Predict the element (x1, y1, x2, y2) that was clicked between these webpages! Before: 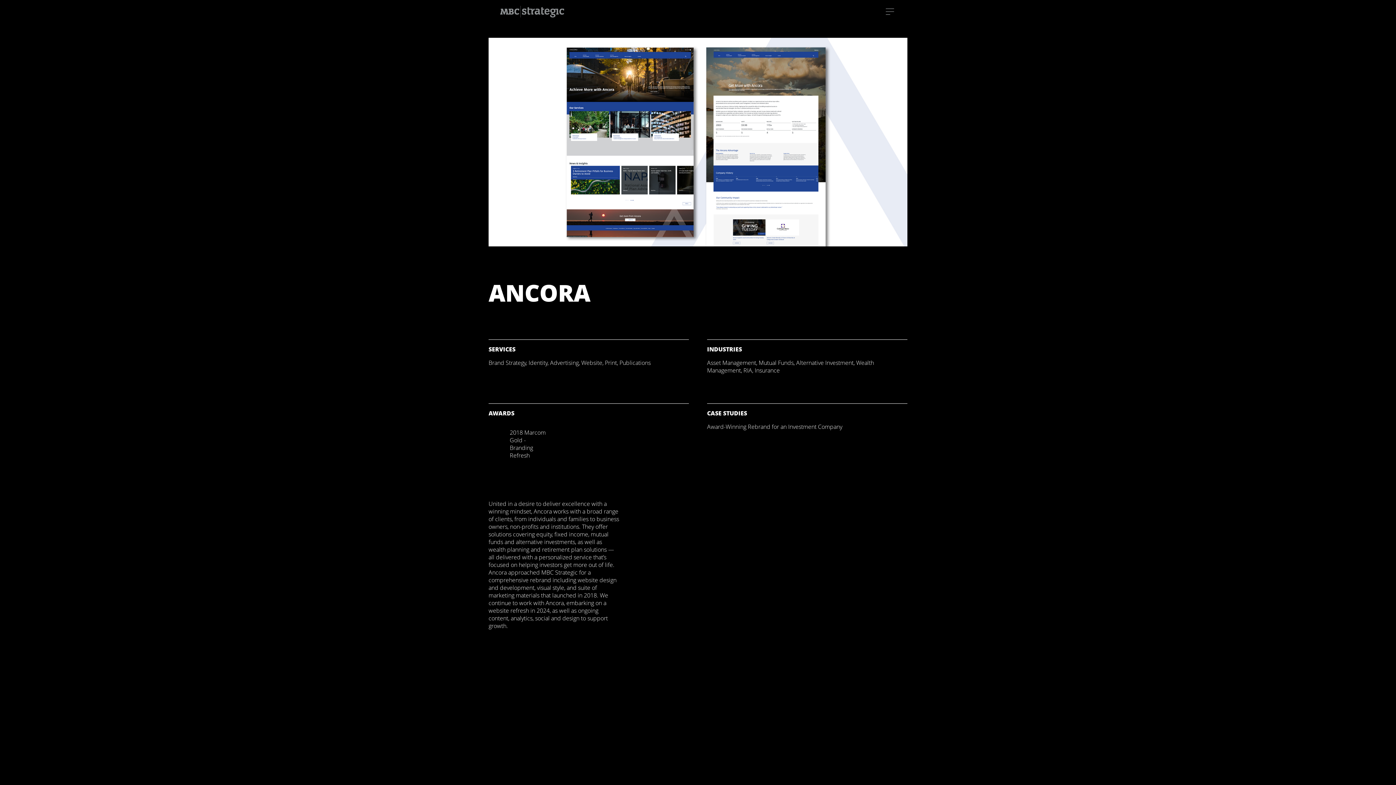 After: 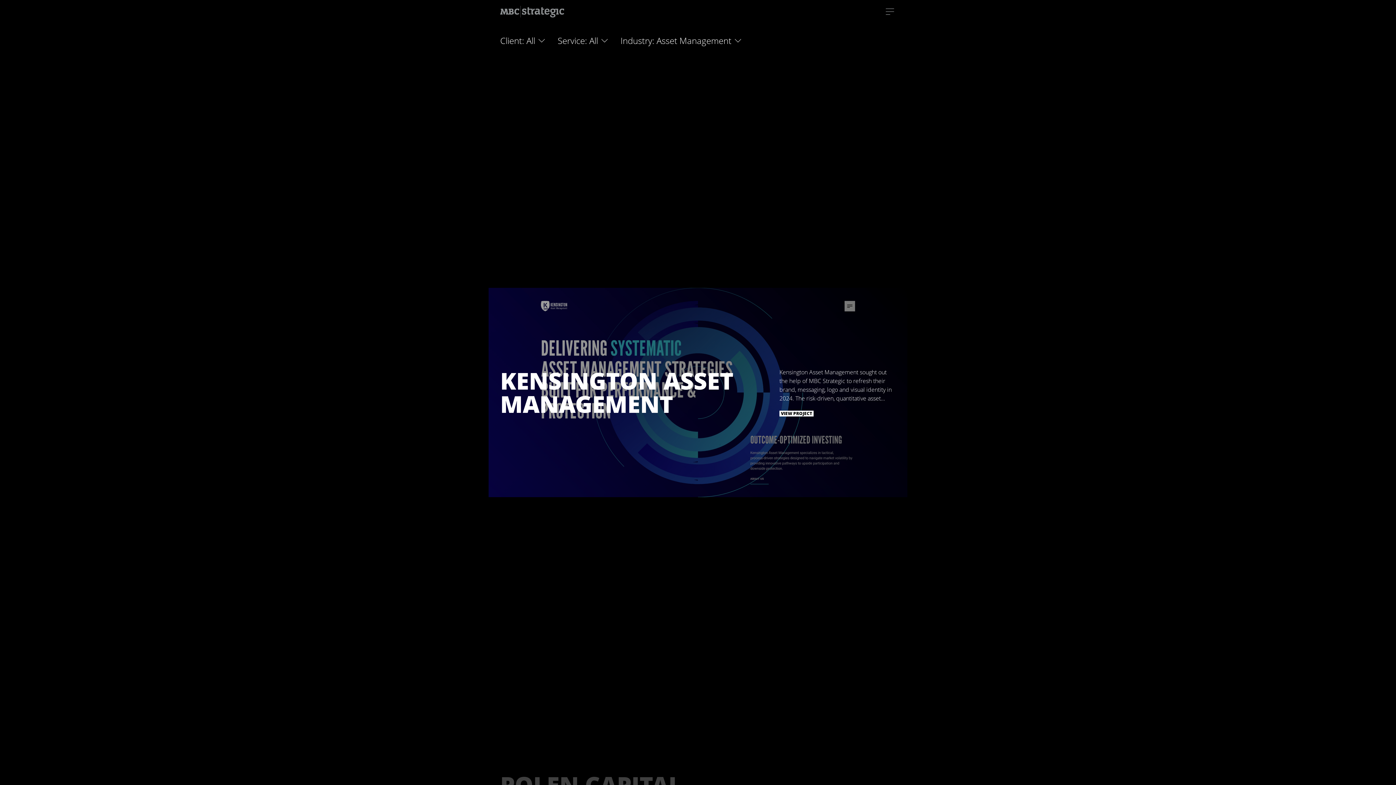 Action: label: Asset Management bbox: (707, 358, 756, 367)